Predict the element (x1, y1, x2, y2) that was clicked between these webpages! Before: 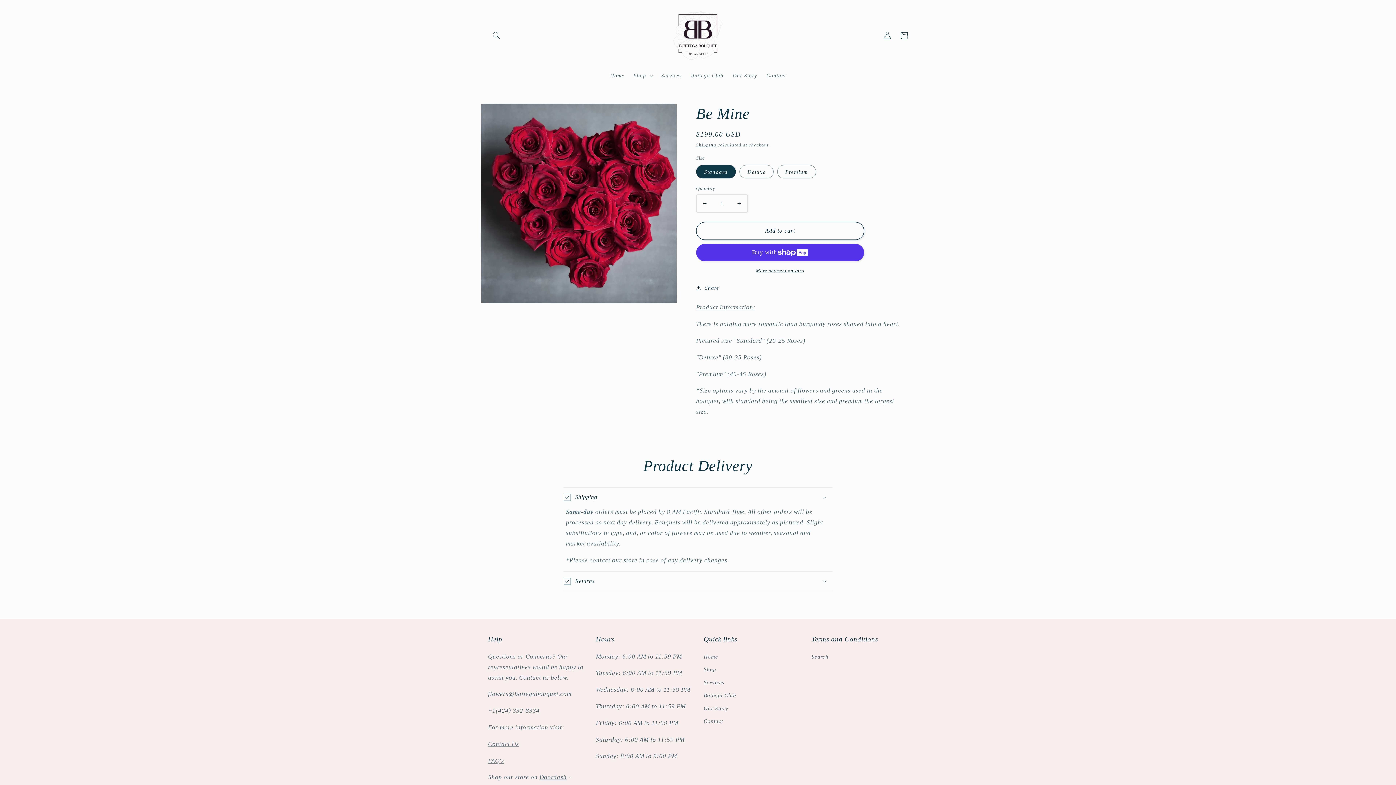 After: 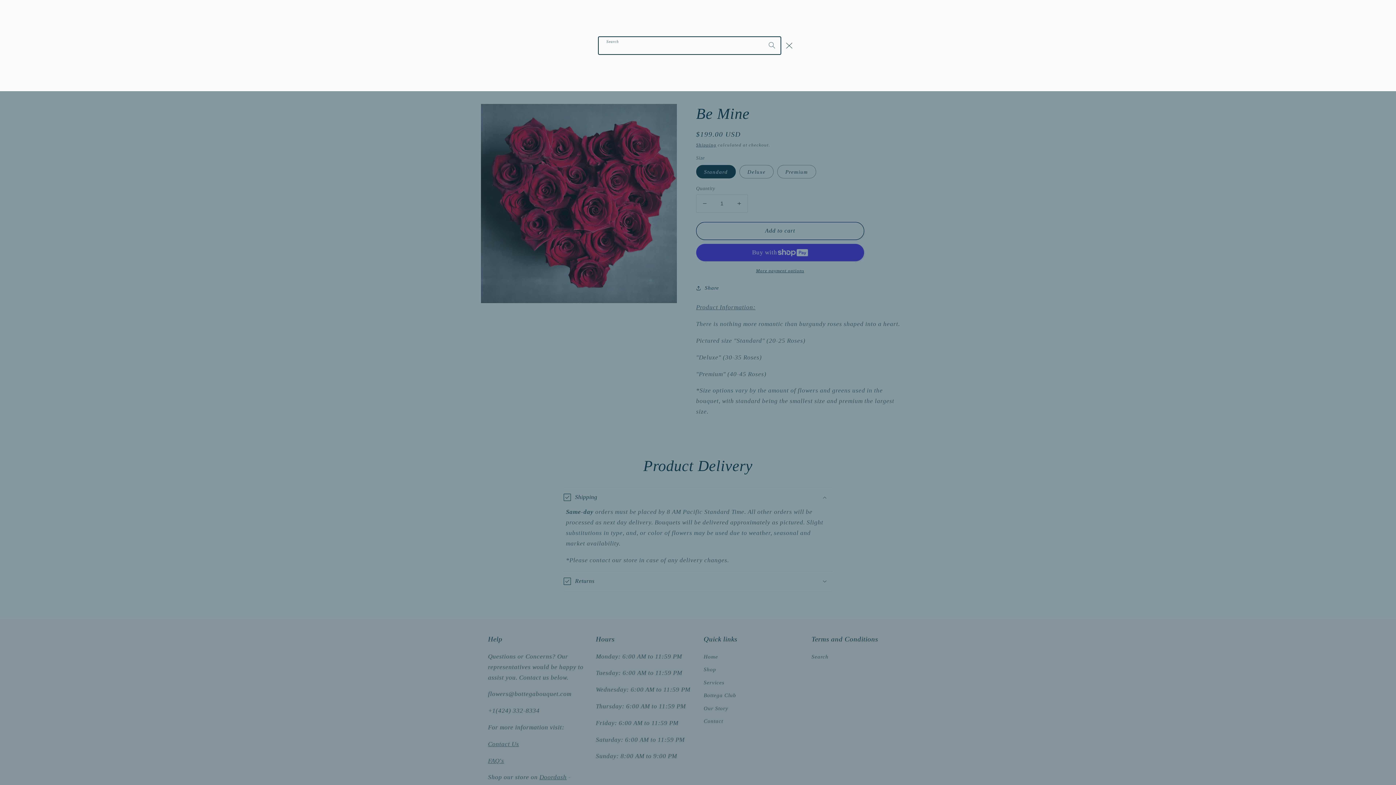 Action: label: Search bbox: (488, 27, 504, 43)